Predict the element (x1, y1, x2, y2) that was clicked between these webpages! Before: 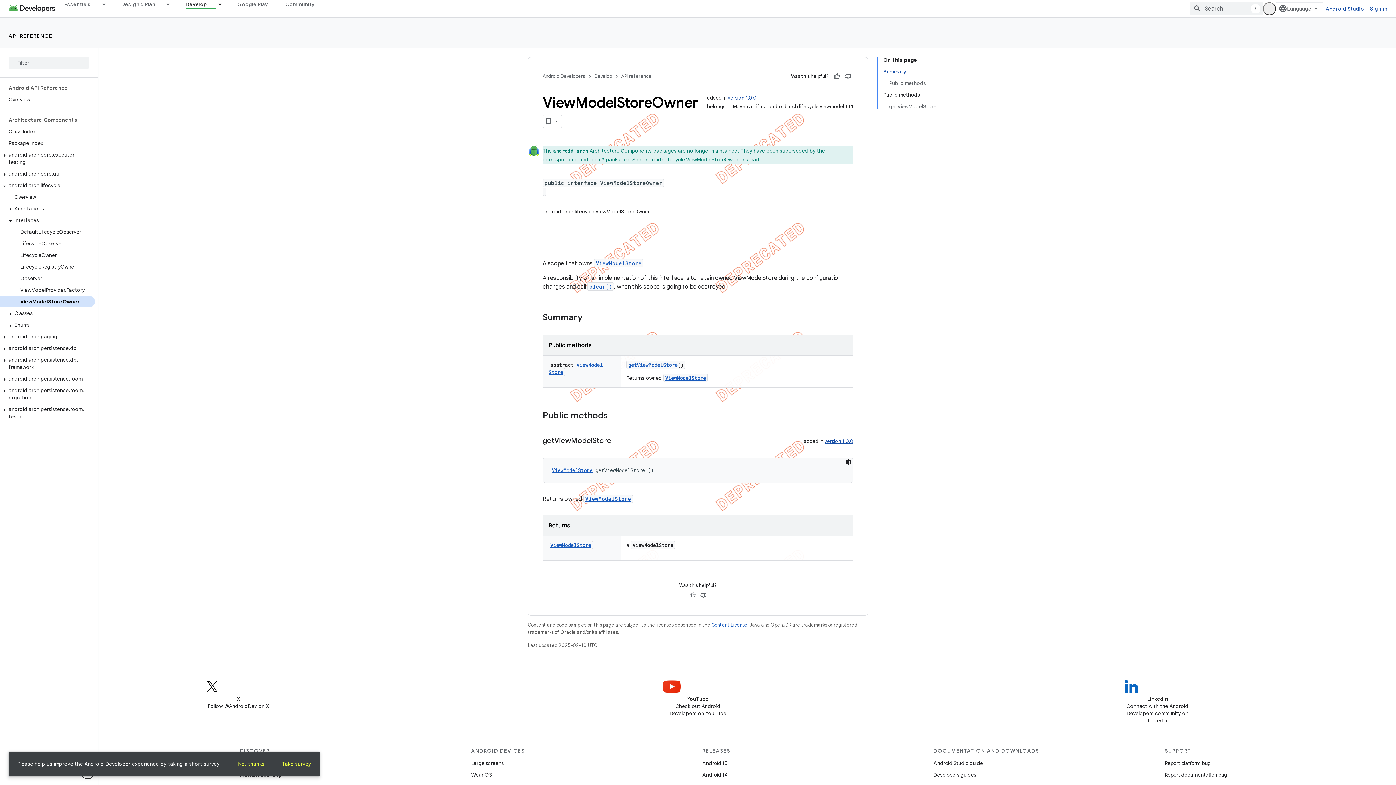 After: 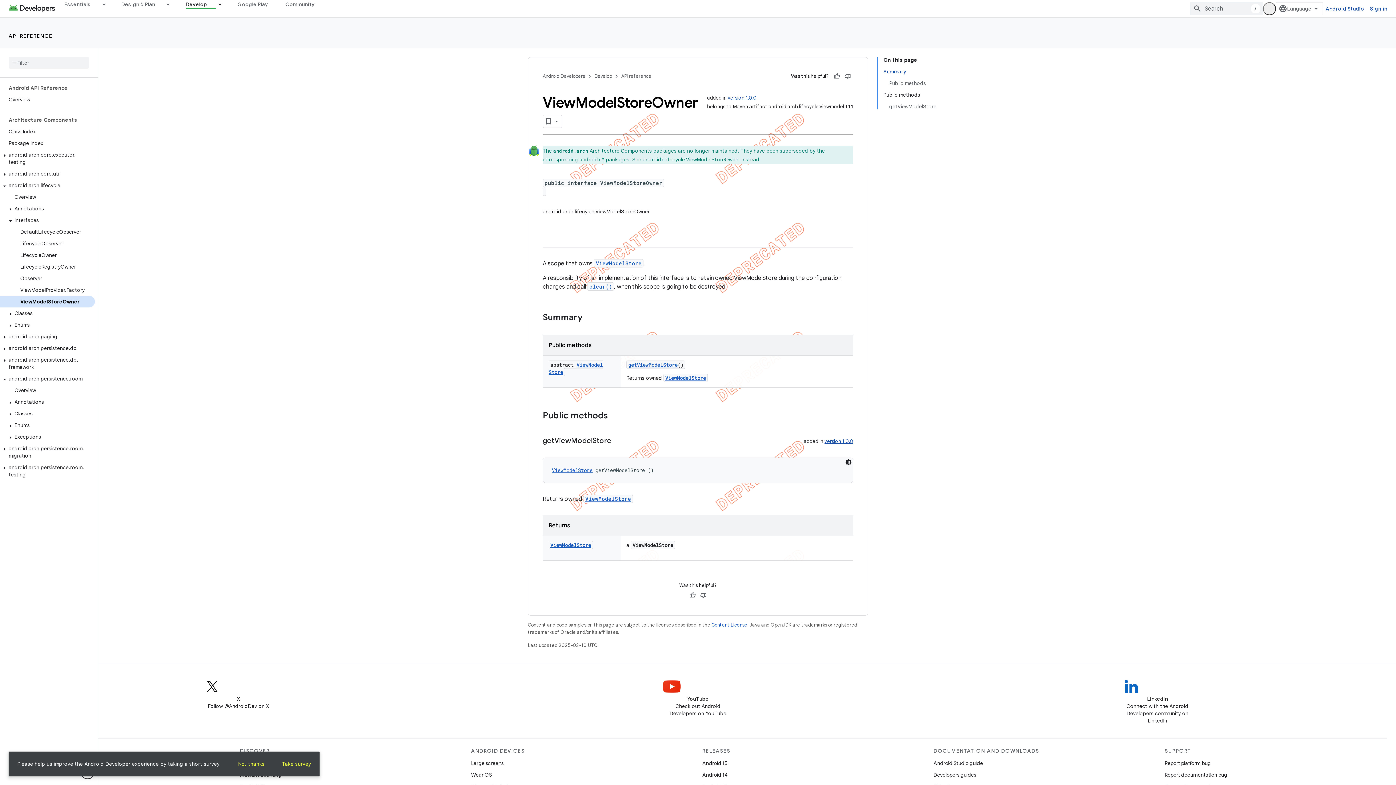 Action: bbox: (0, 376, 9, 382)